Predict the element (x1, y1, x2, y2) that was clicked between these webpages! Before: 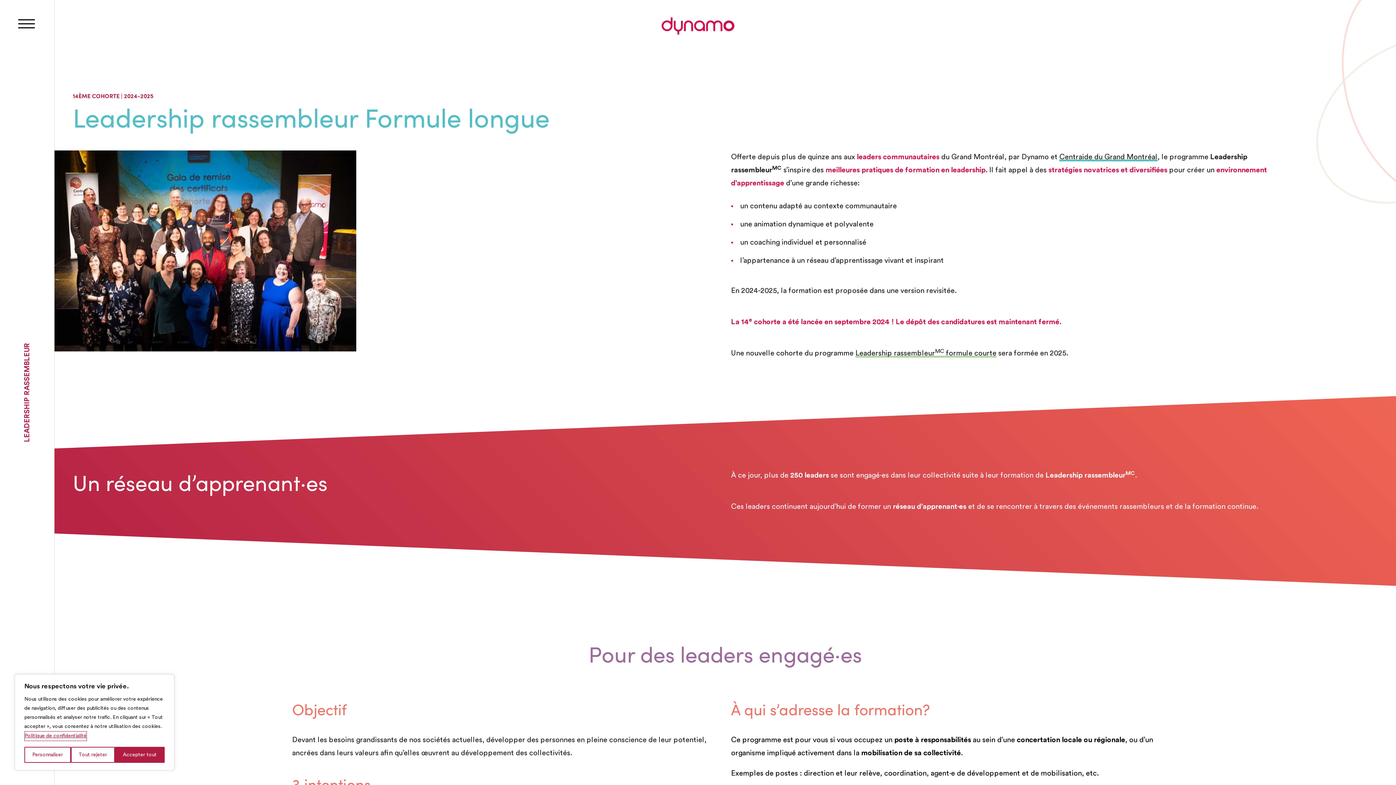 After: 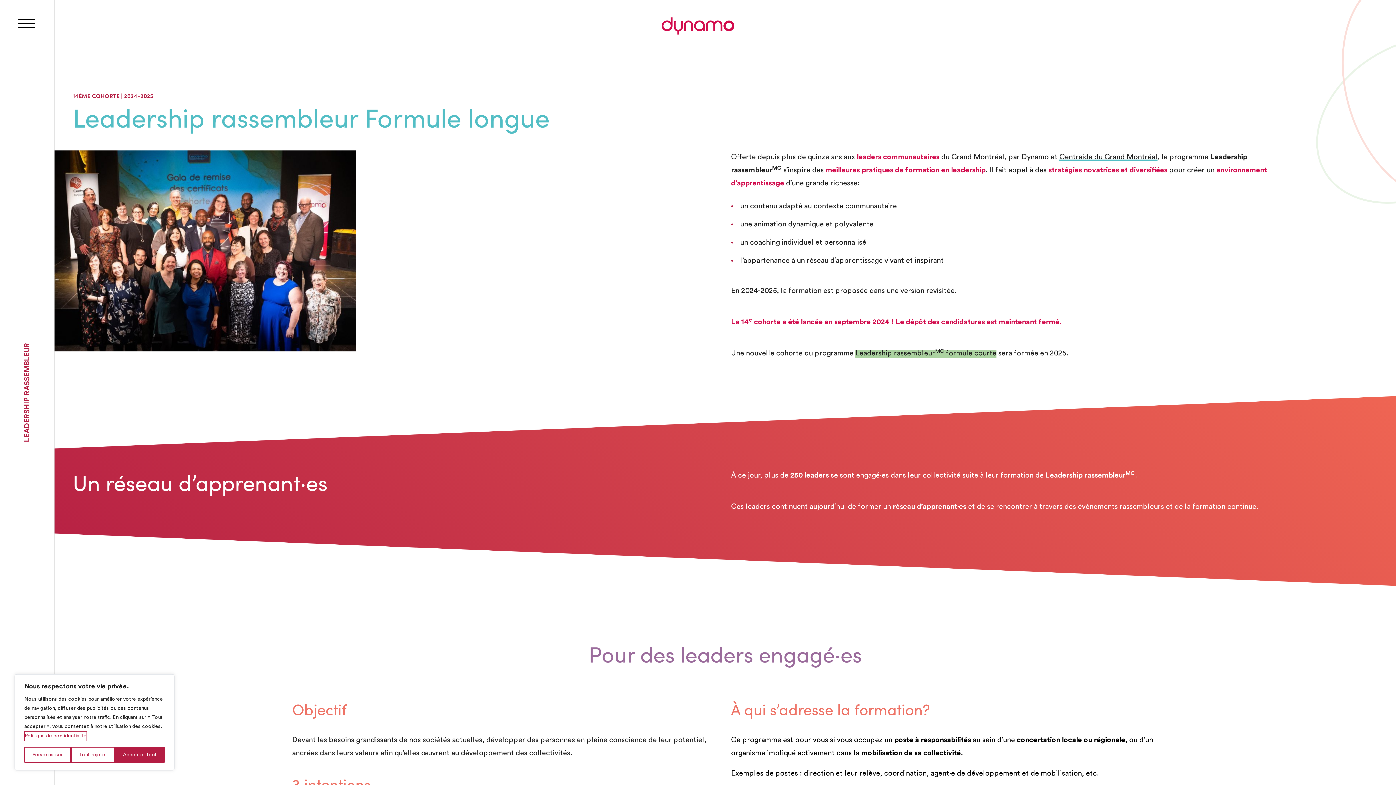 Action: bbox: (855, 349, 996, 357) label: Leadership rassembleurMC formule courte